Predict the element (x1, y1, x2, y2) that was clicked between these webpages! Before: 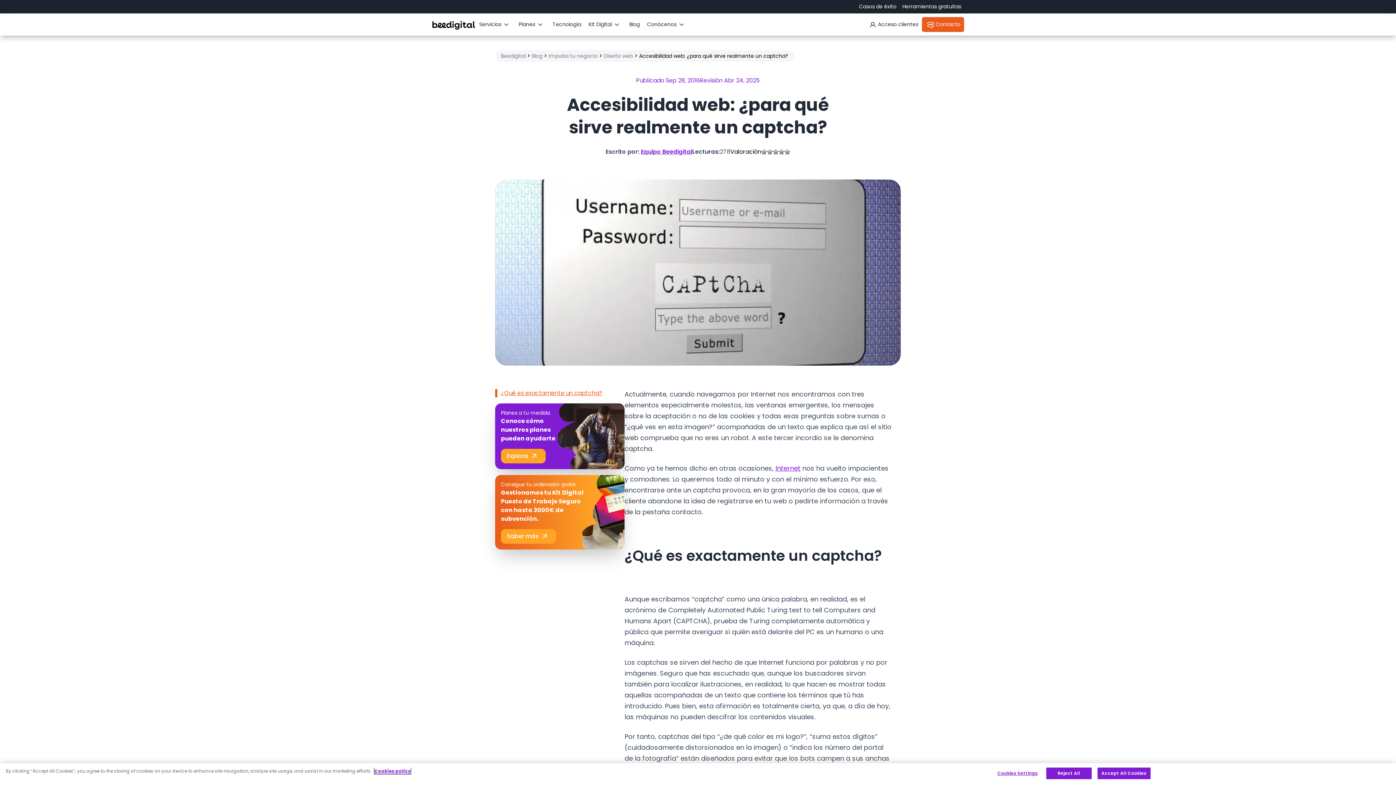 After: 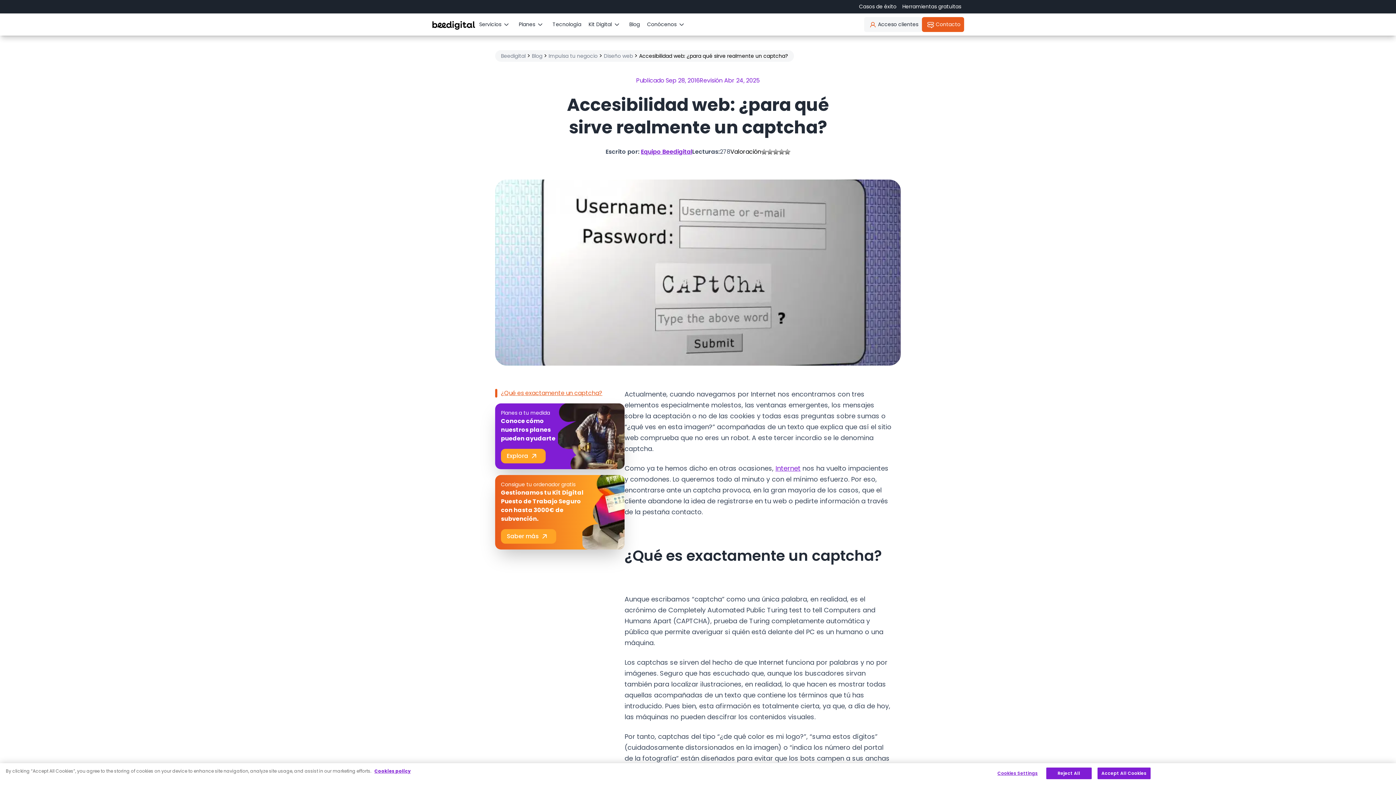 Action: bbox: (864, 17, 922, 32) label: Acceso clientes